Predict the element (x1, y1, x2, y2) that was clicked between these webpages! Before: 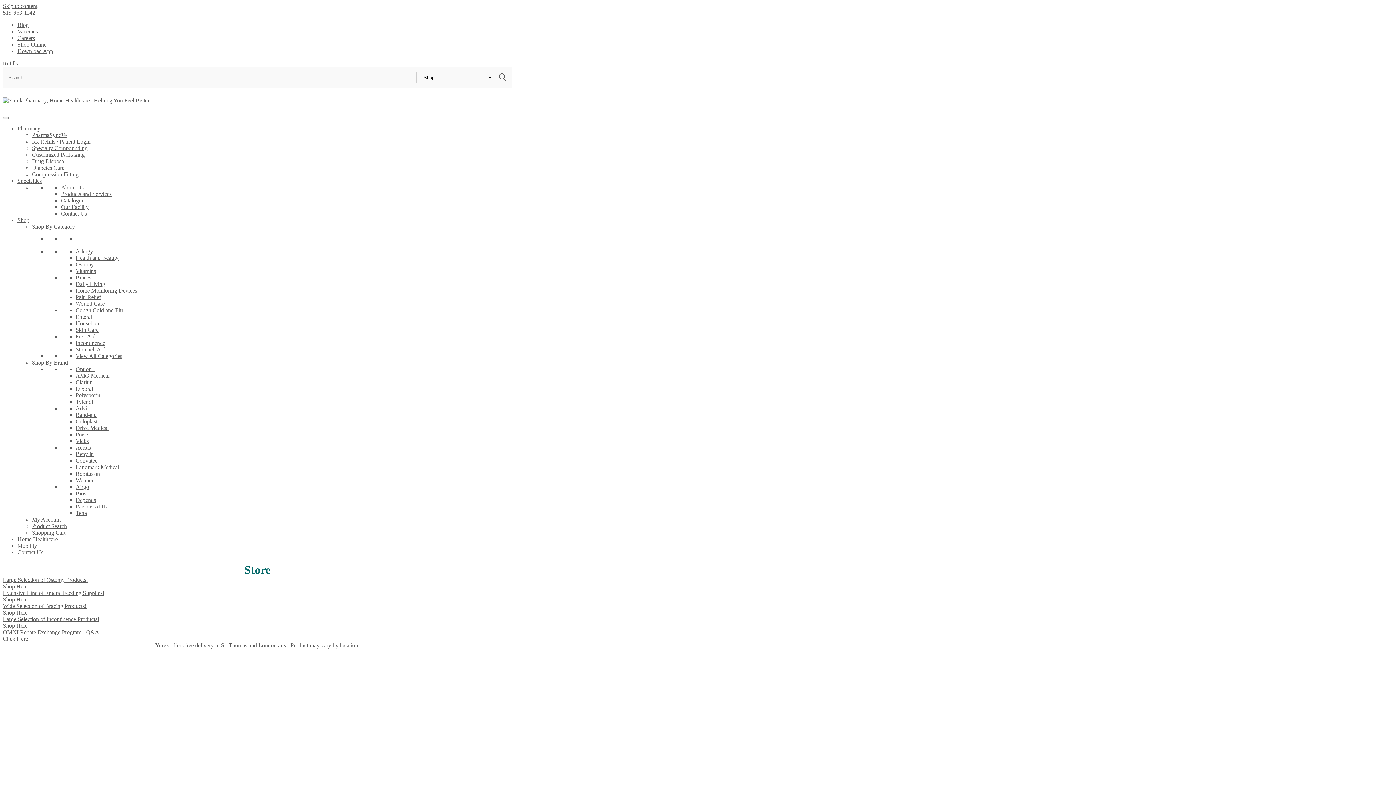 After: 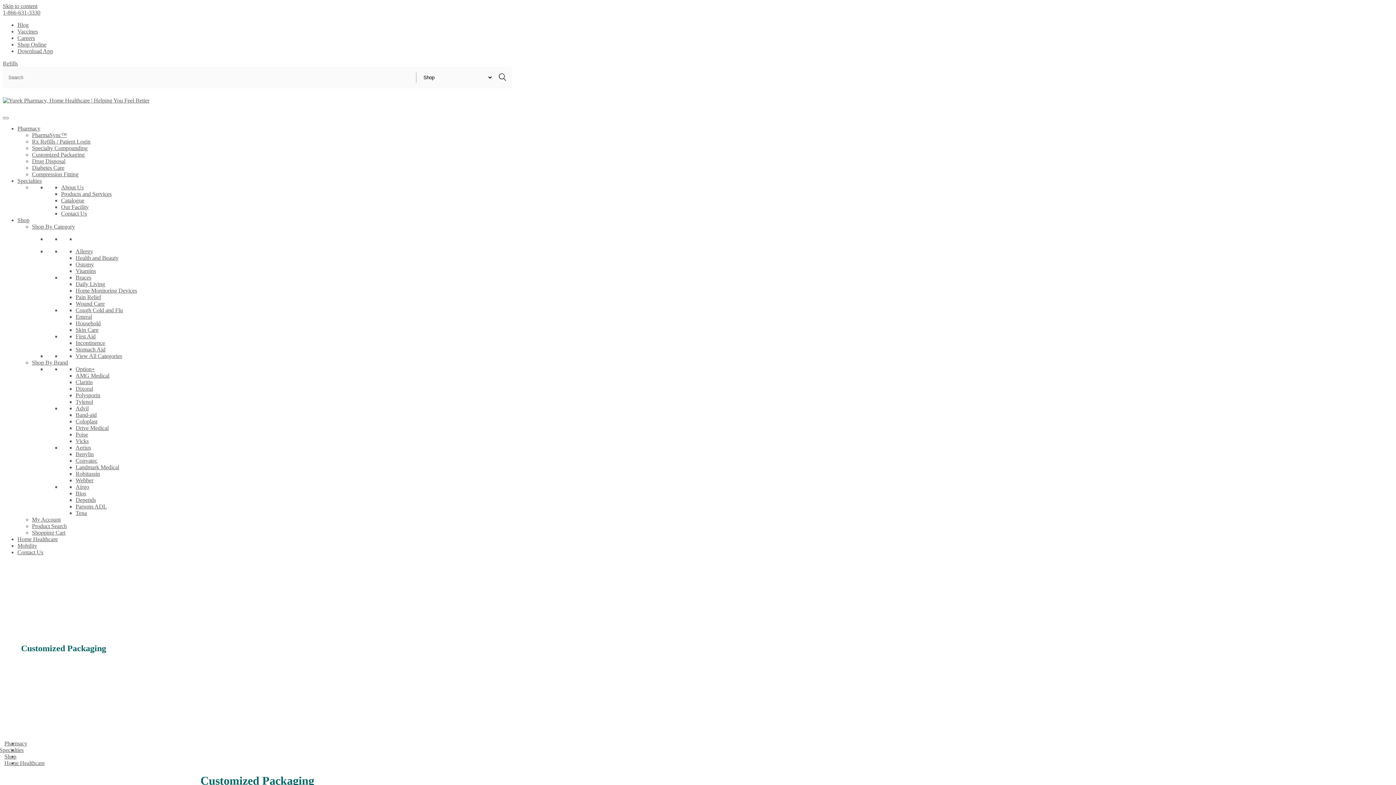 Action: bbox: (32, 151, 84, 157) label: Customized Packaging